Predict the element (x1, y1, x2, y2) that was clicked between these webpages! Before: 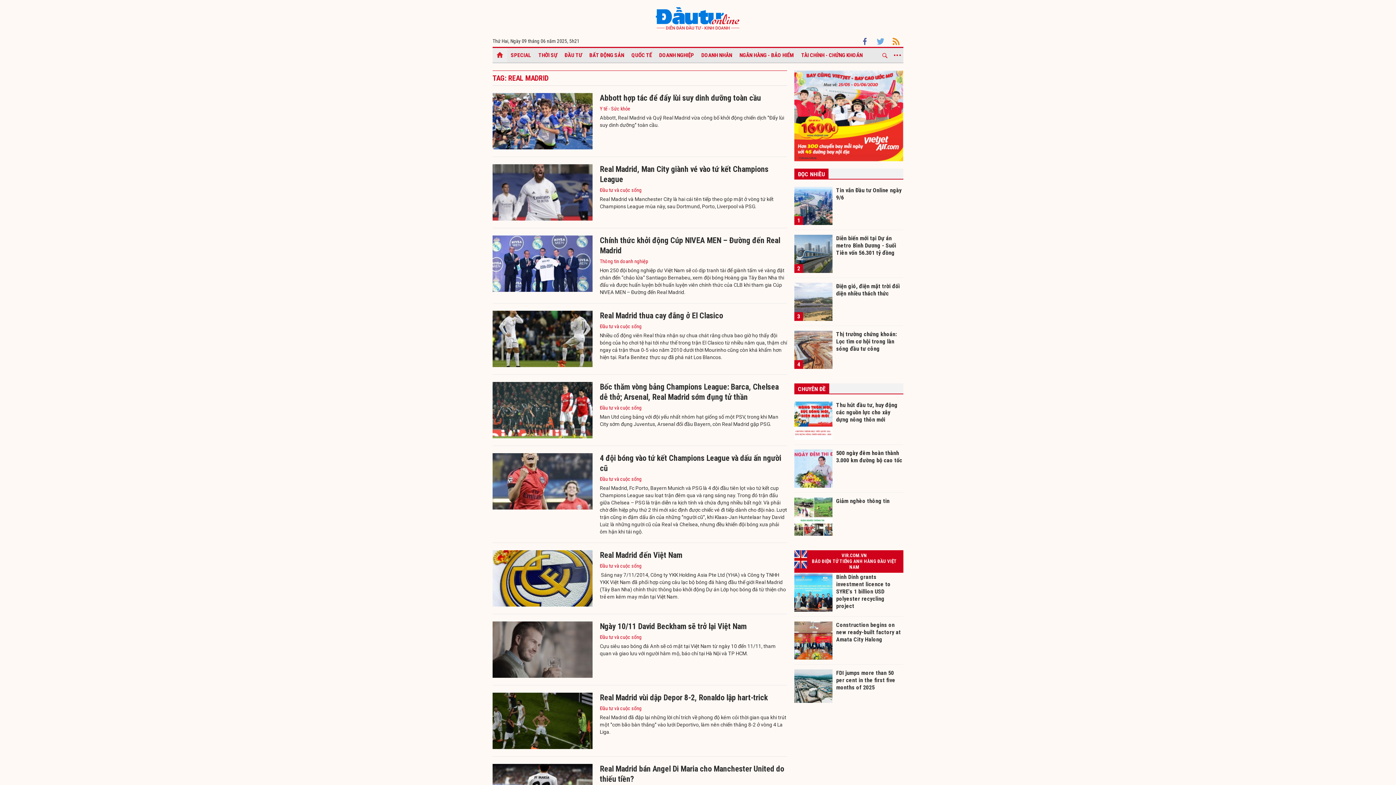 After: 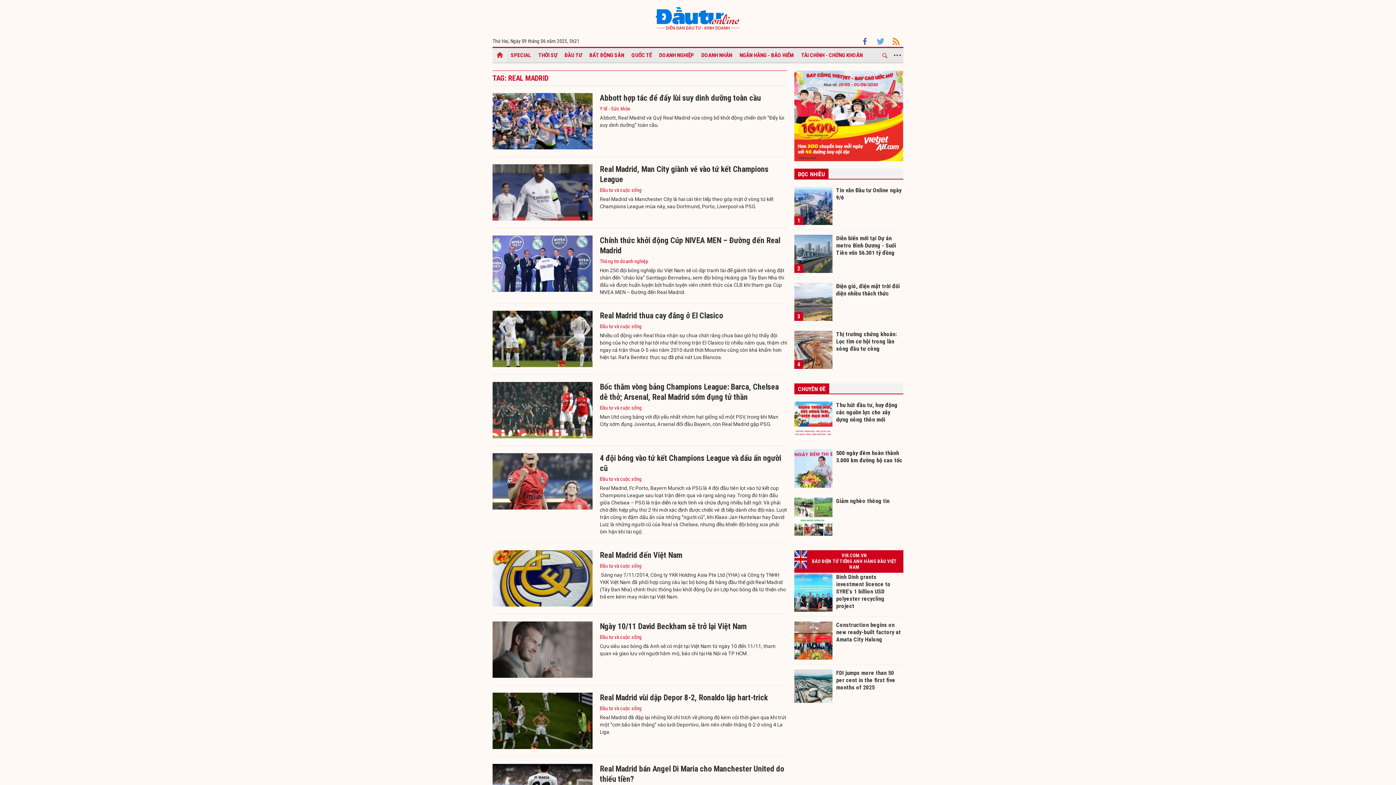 Action: bbox: (892, 38, 900, 43)